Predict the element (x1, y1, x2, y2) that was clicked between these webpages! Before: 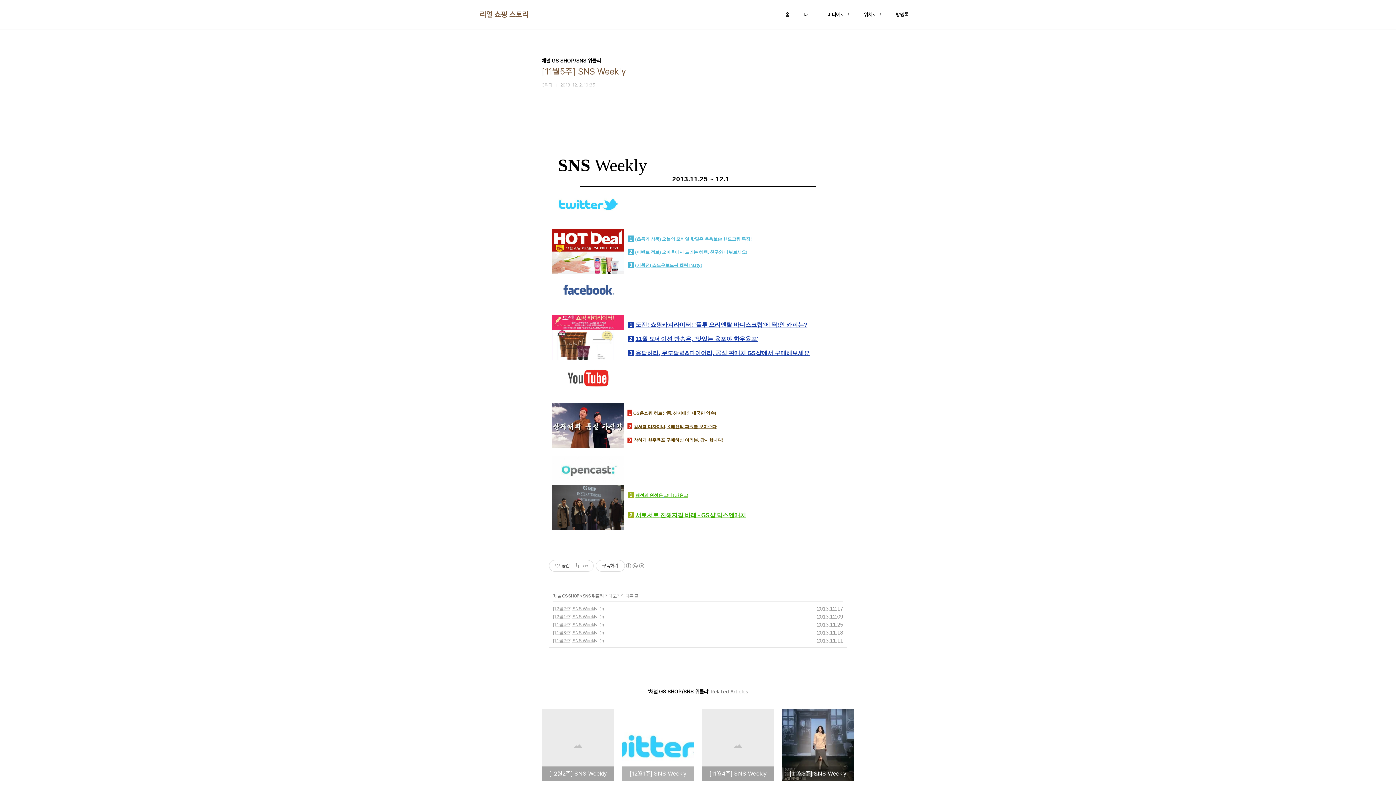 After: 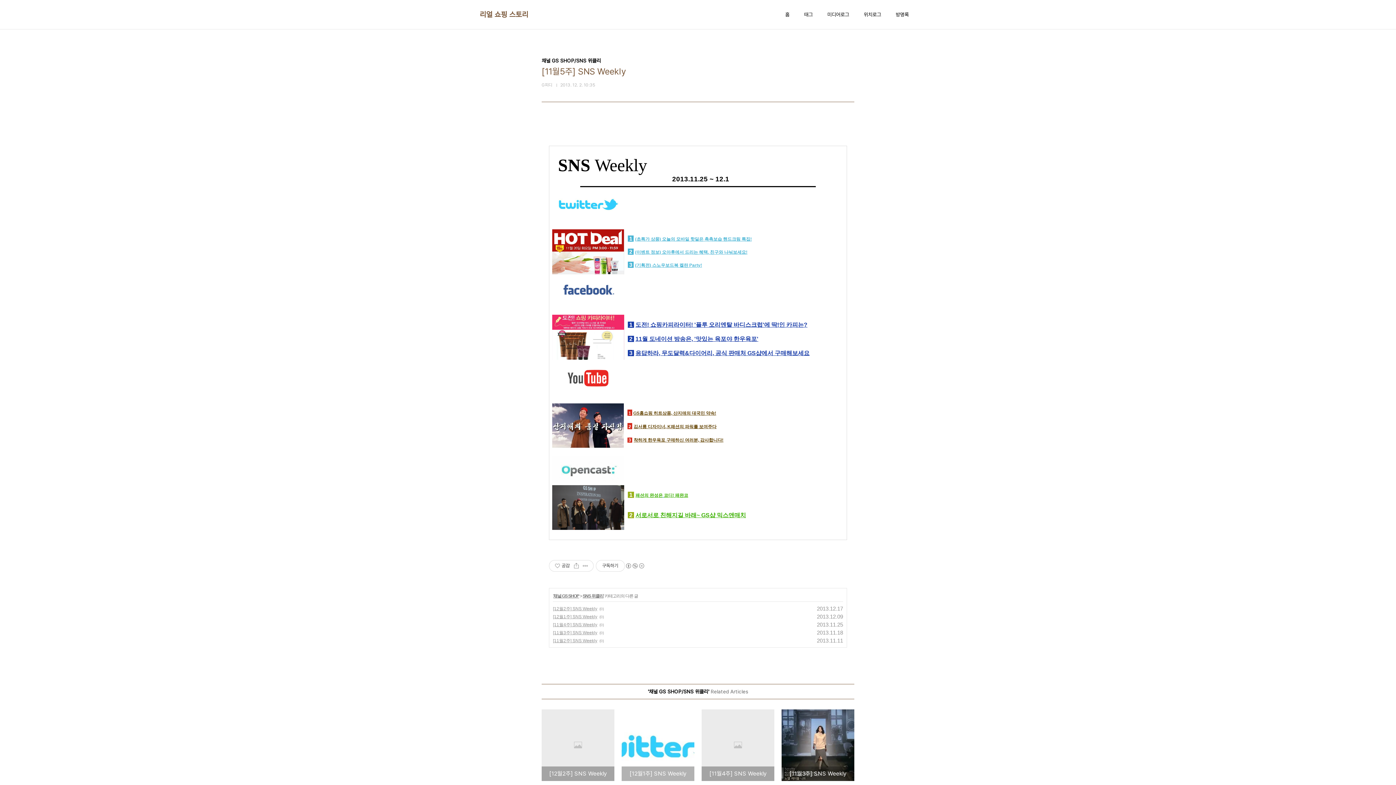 Action: label: 응답하라, 무도달력&다이어리, 공식 판매처 GS샵에서 구매해보세 bbox: (635, 350, 804, 356)